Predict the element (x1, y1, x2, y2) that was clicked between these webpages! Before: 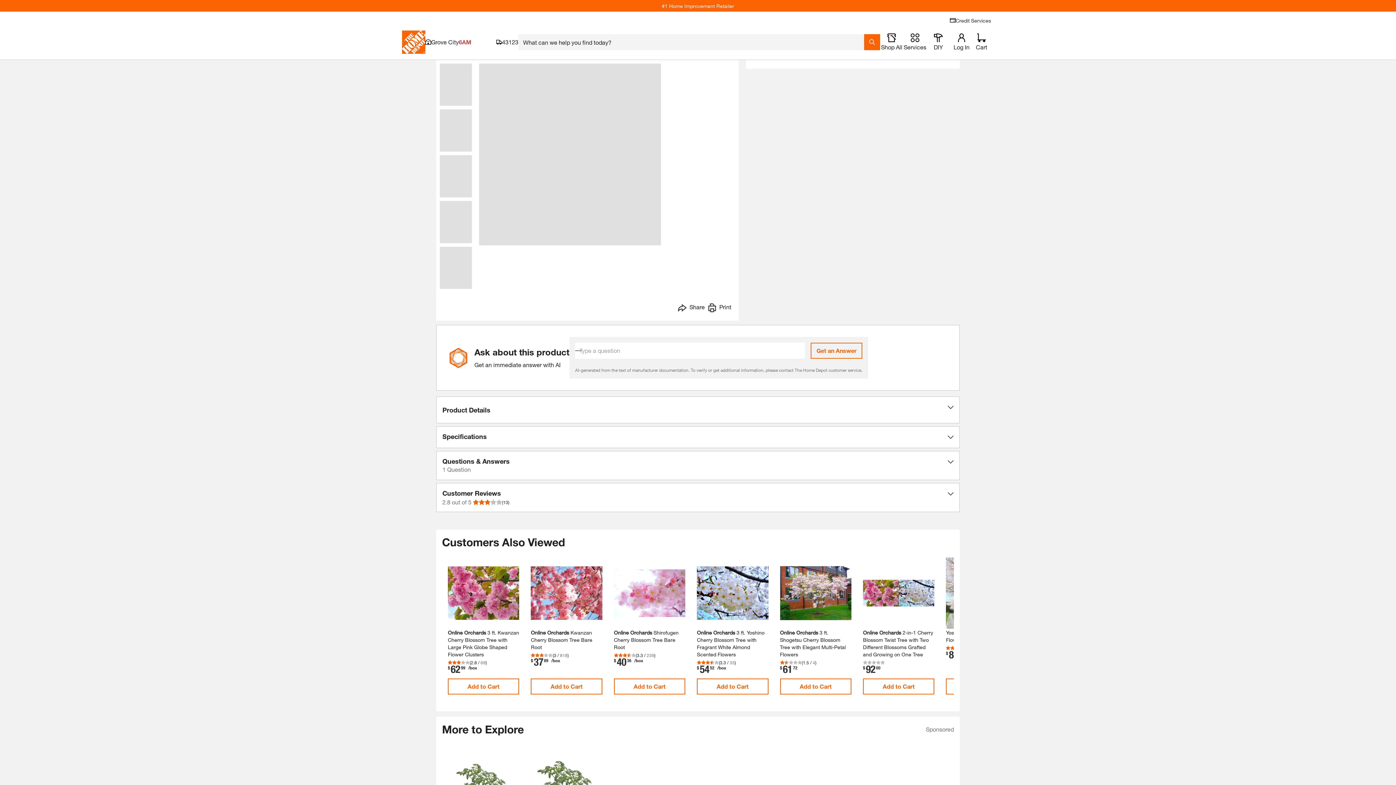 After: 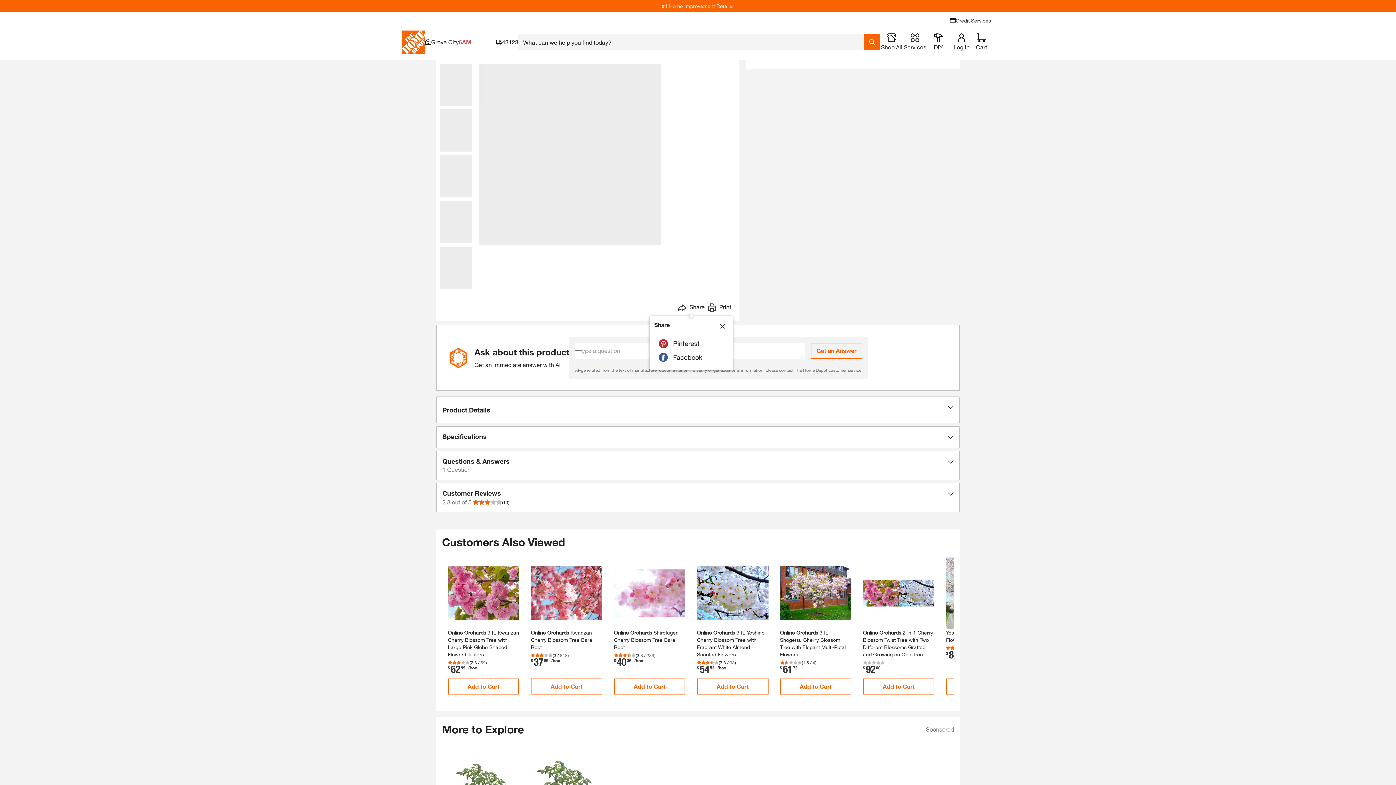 Action: bbox: (678, 303, 704, 313) label: Share